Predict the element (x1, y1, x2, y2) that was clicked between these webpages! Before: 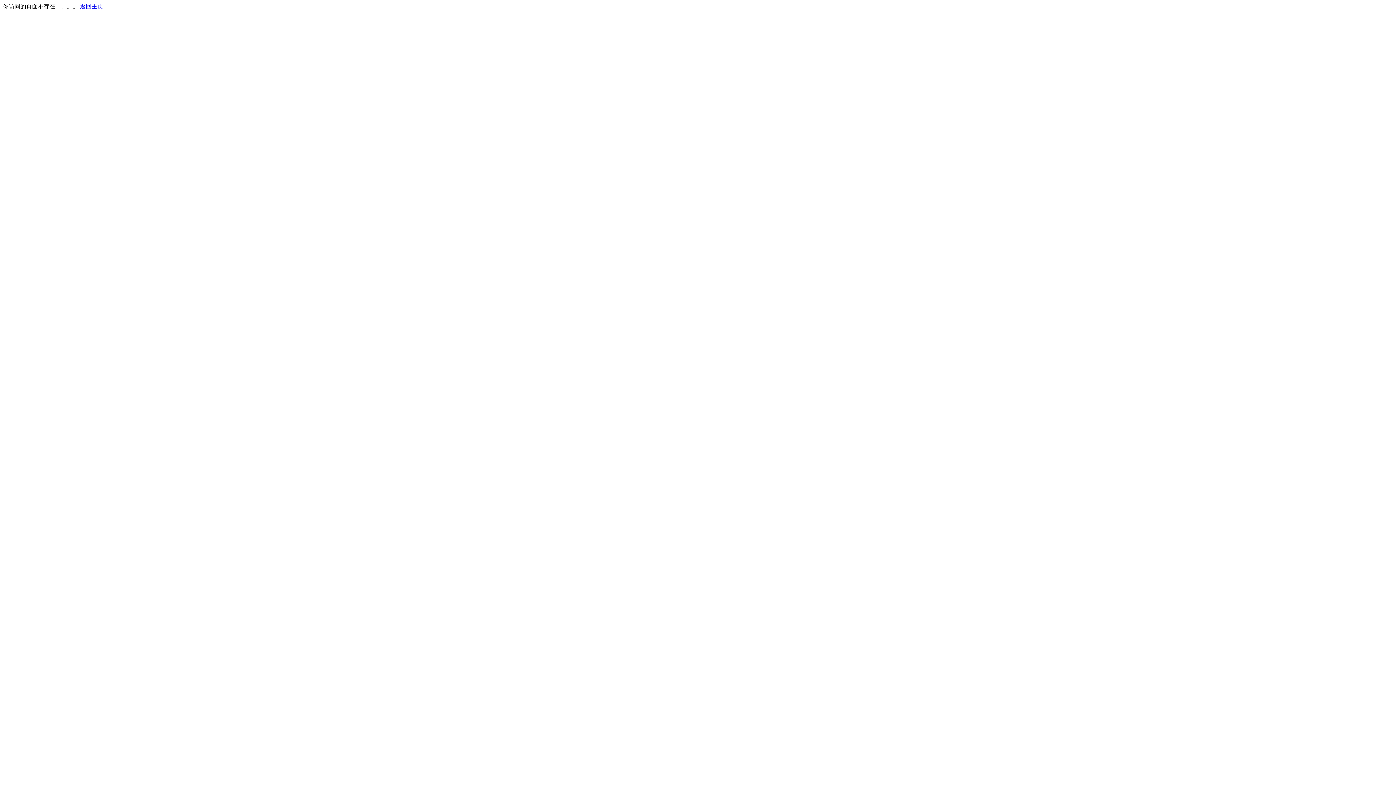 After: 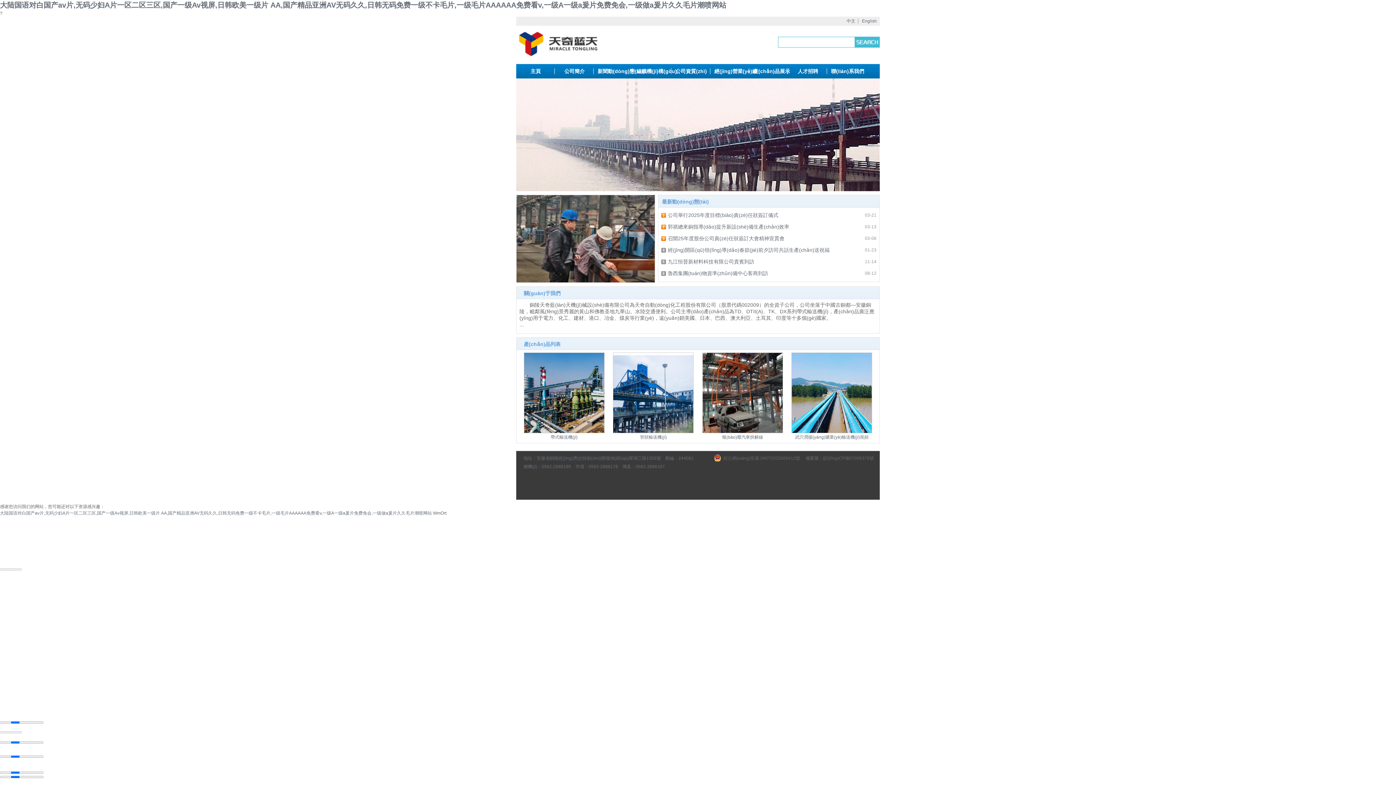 Action: label: 返回主页 bbox: (80, 3, 103, 9)